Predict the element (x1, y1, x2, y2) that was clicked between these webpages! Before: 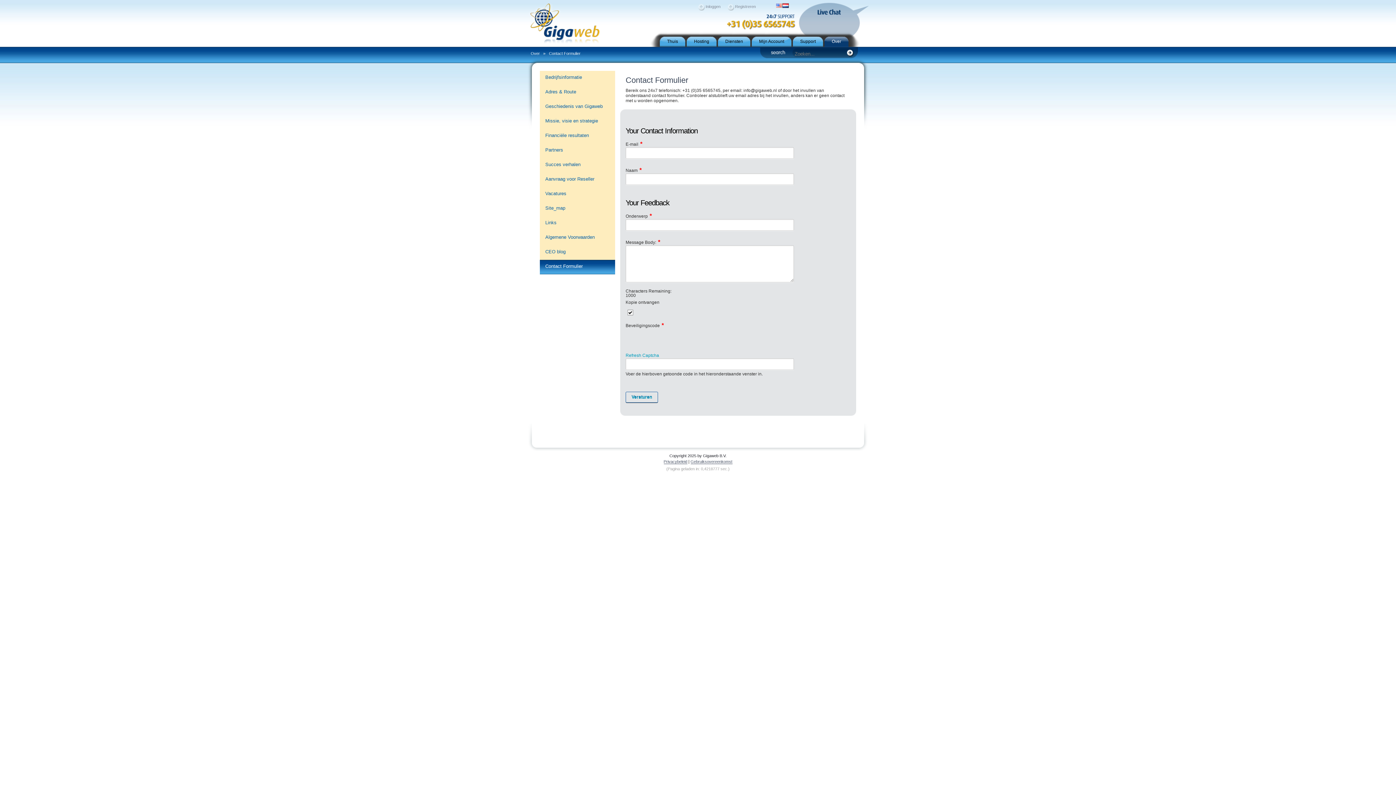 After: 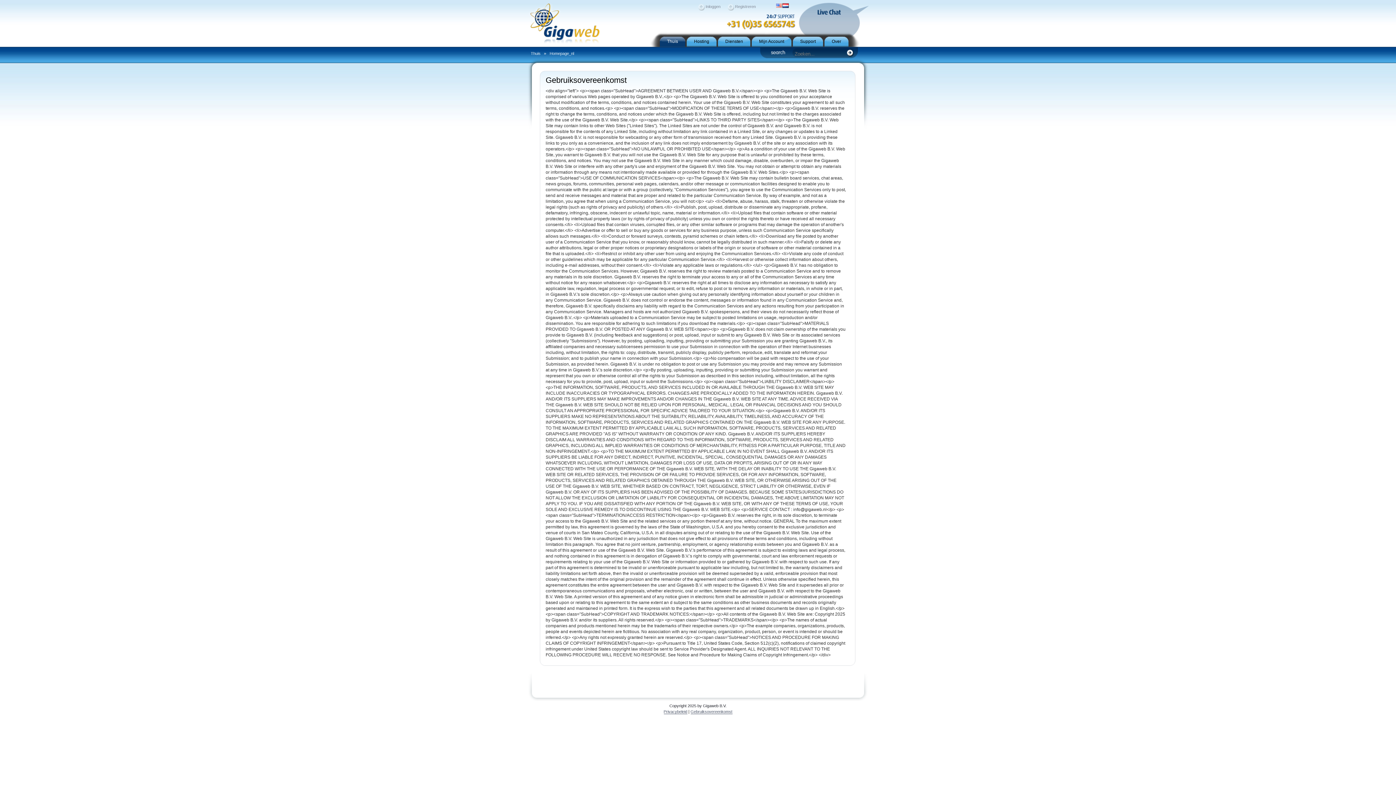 Action: bbox: (690, 459, 732, 464) label: Gebruiksovereenkomst